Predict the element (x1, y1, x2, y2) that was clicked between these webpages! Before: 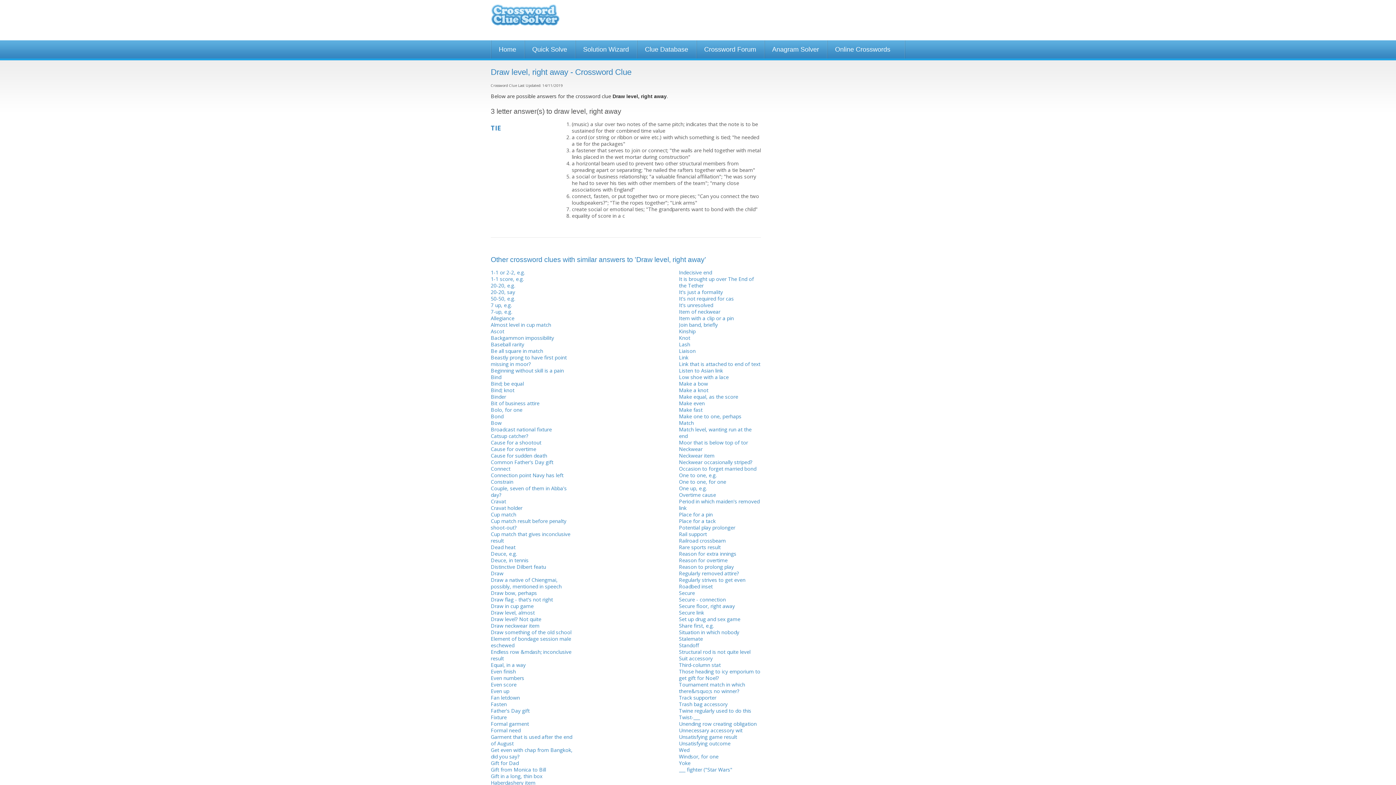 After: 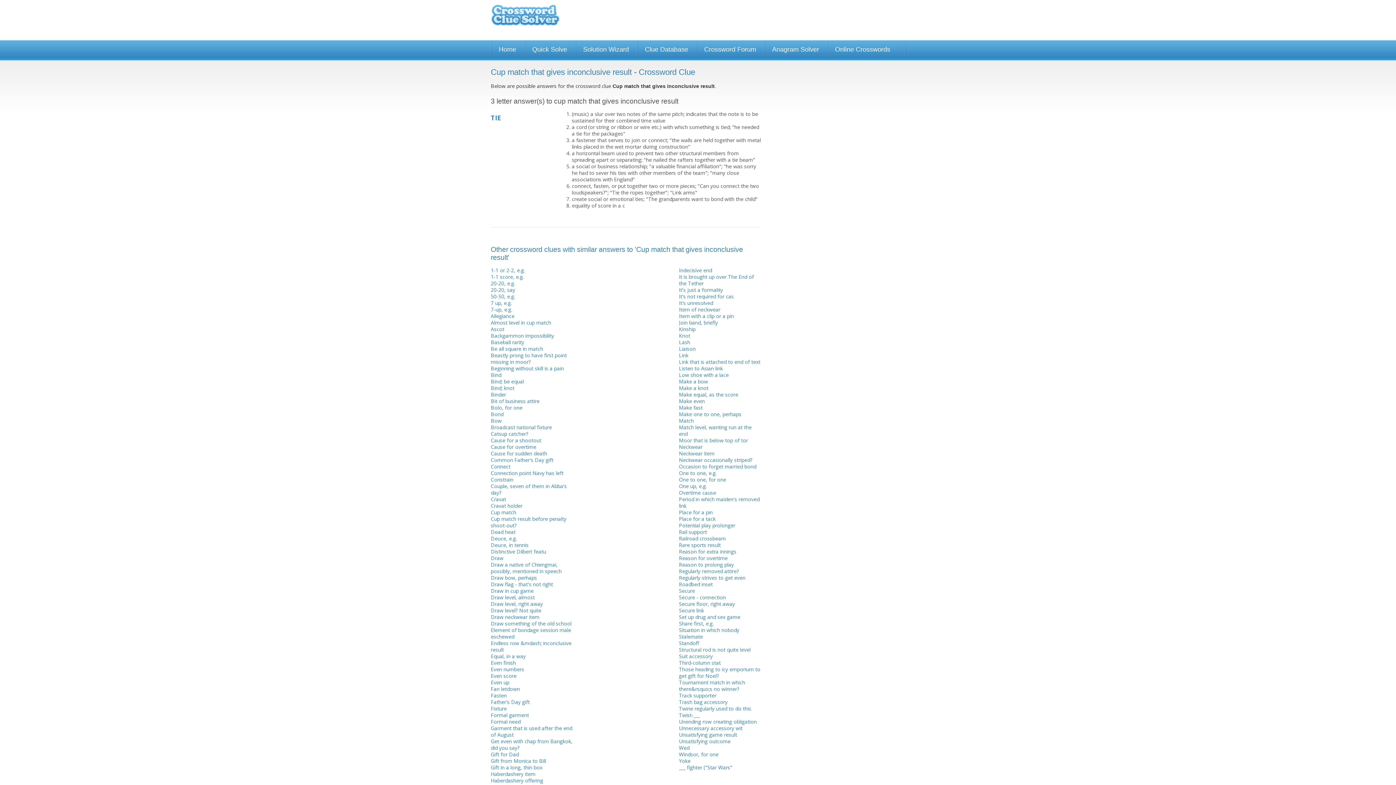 Action: bbox: (490, 530, 570, 544) label: Cup match that gives inconclusive result